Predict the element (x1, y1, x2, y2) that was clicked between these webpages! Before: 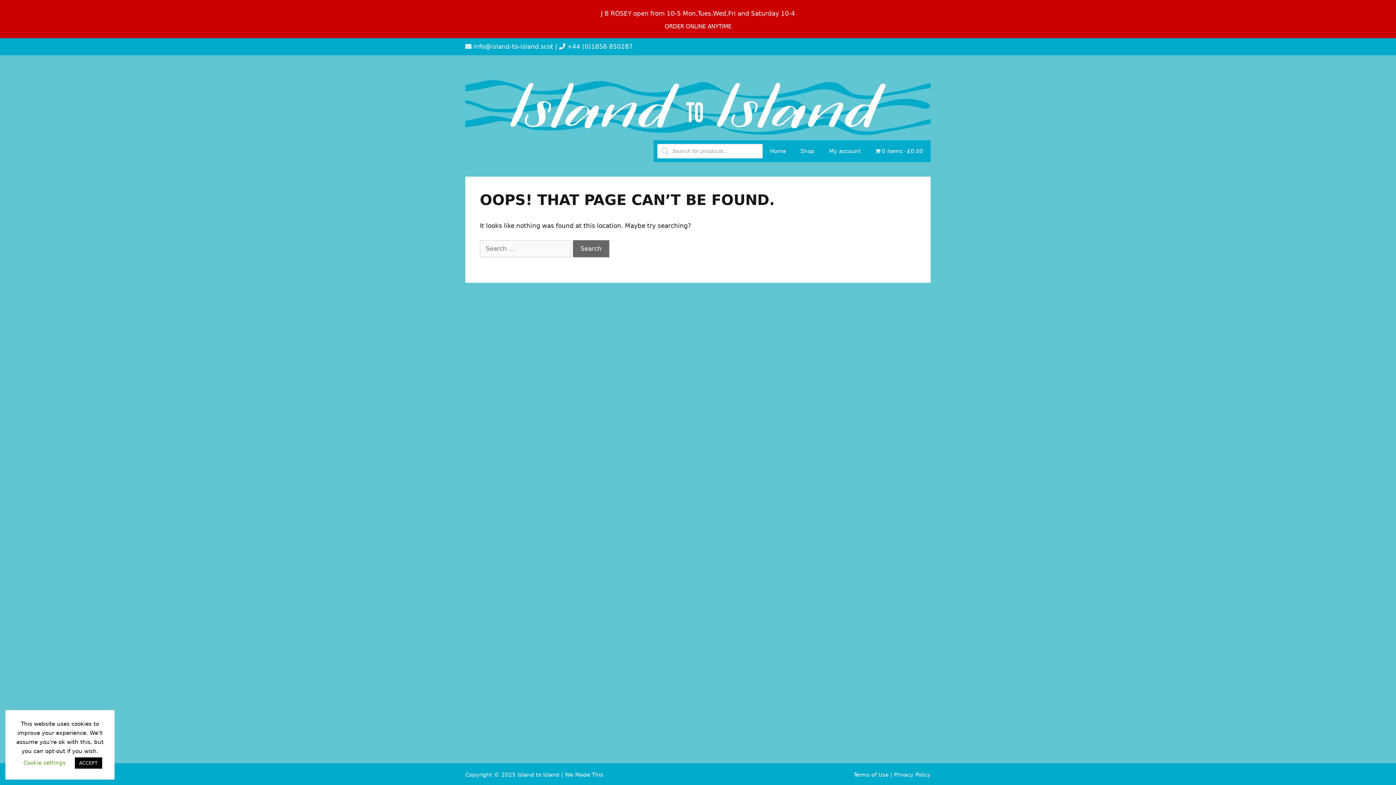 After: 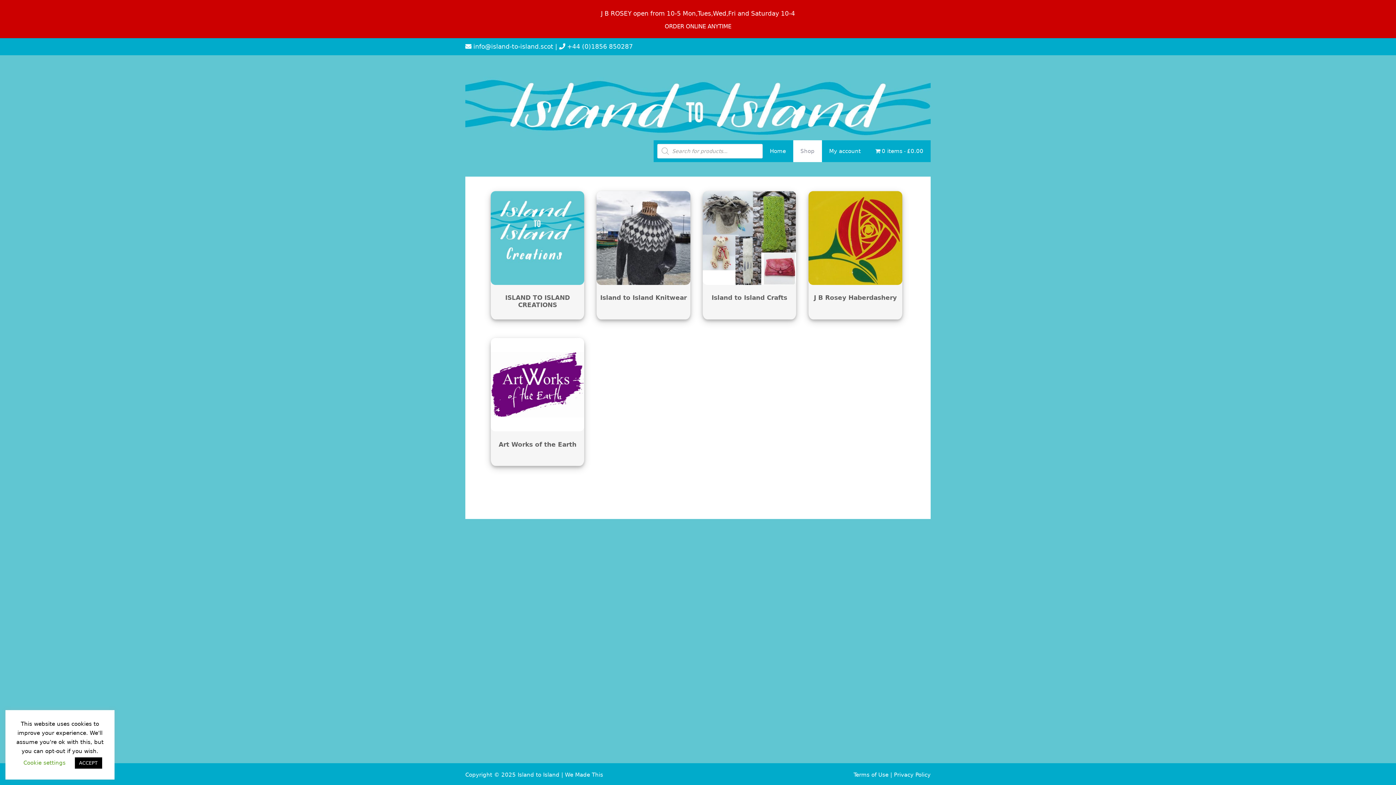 Action: bbox: (465, 100, 930, 108)